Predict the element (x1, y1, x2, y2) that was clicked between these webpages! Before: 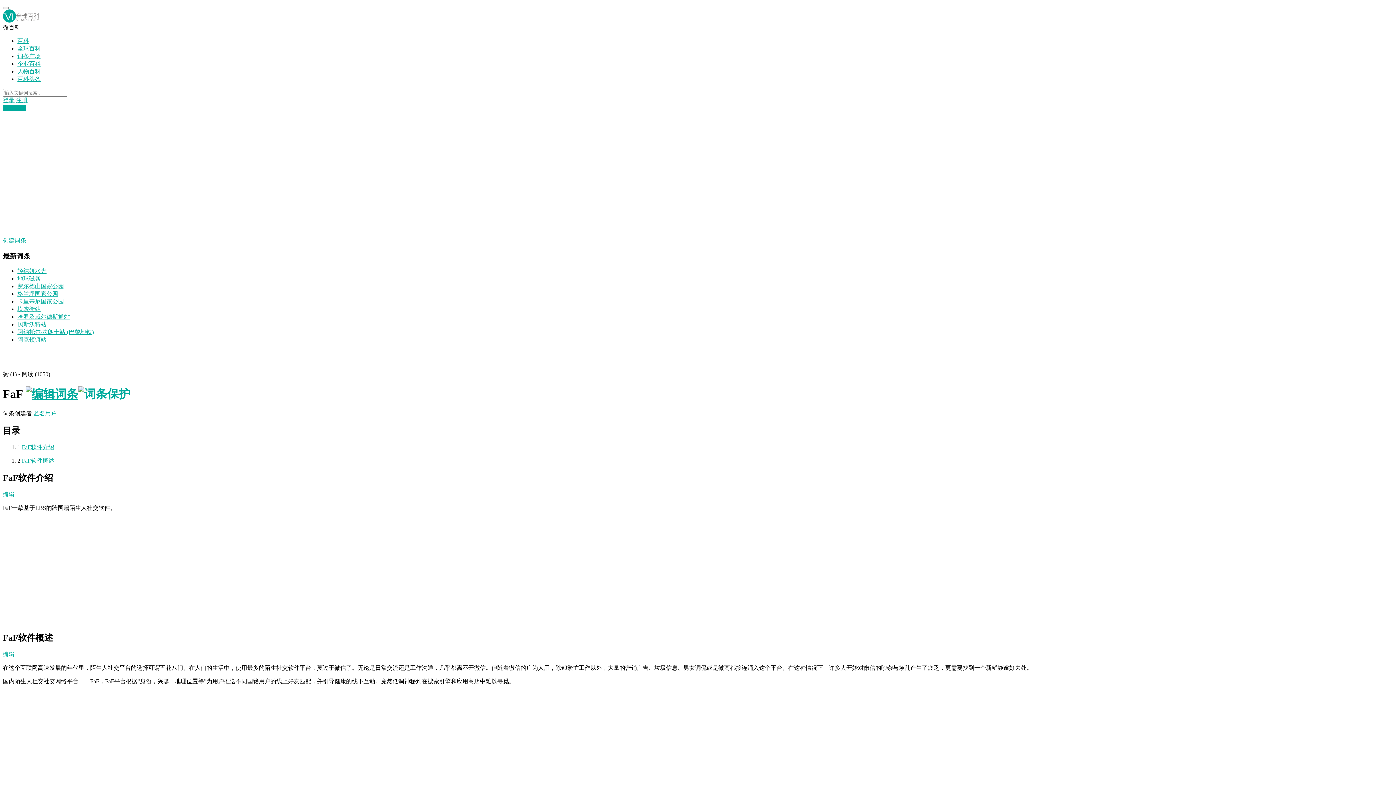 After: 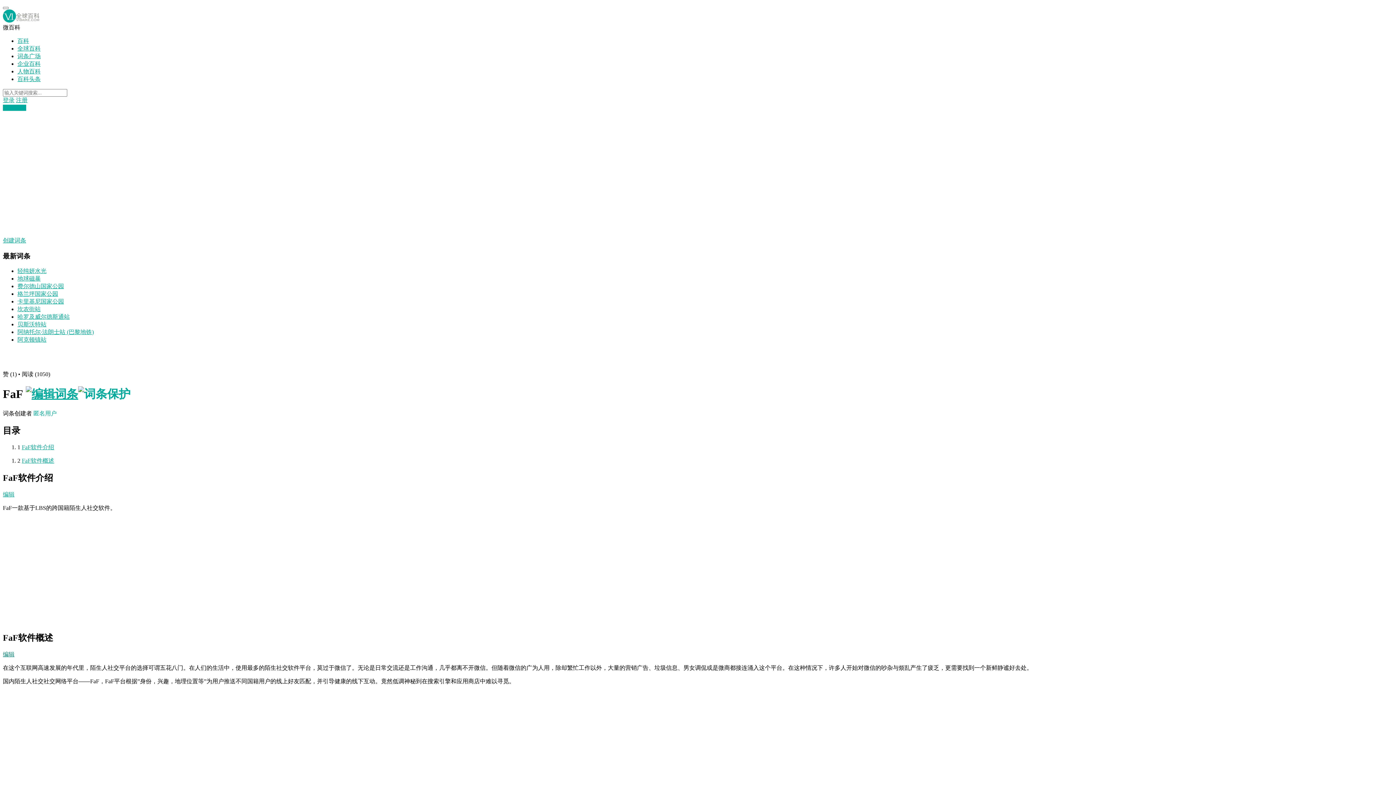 Action: bbox: (2, 651, 14, 657) label: 编辑